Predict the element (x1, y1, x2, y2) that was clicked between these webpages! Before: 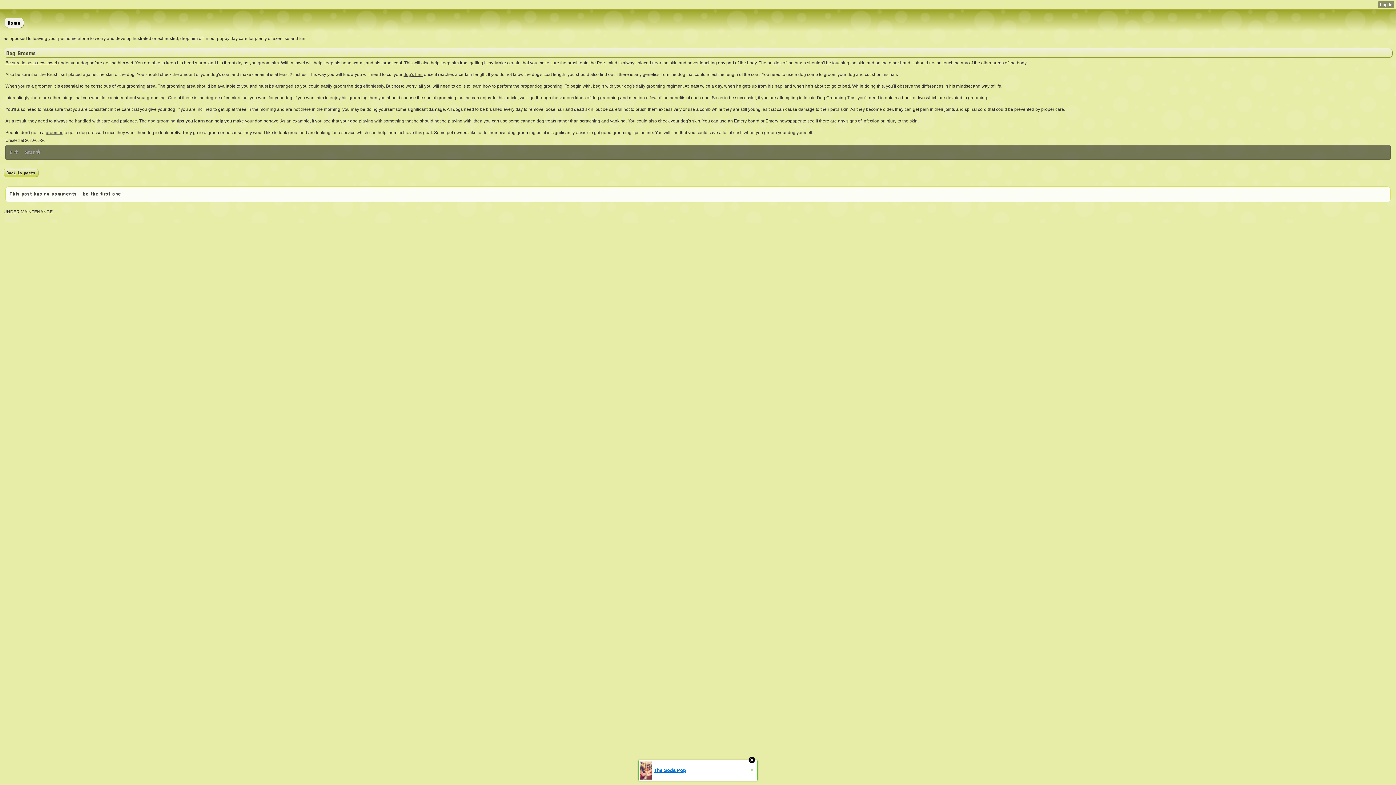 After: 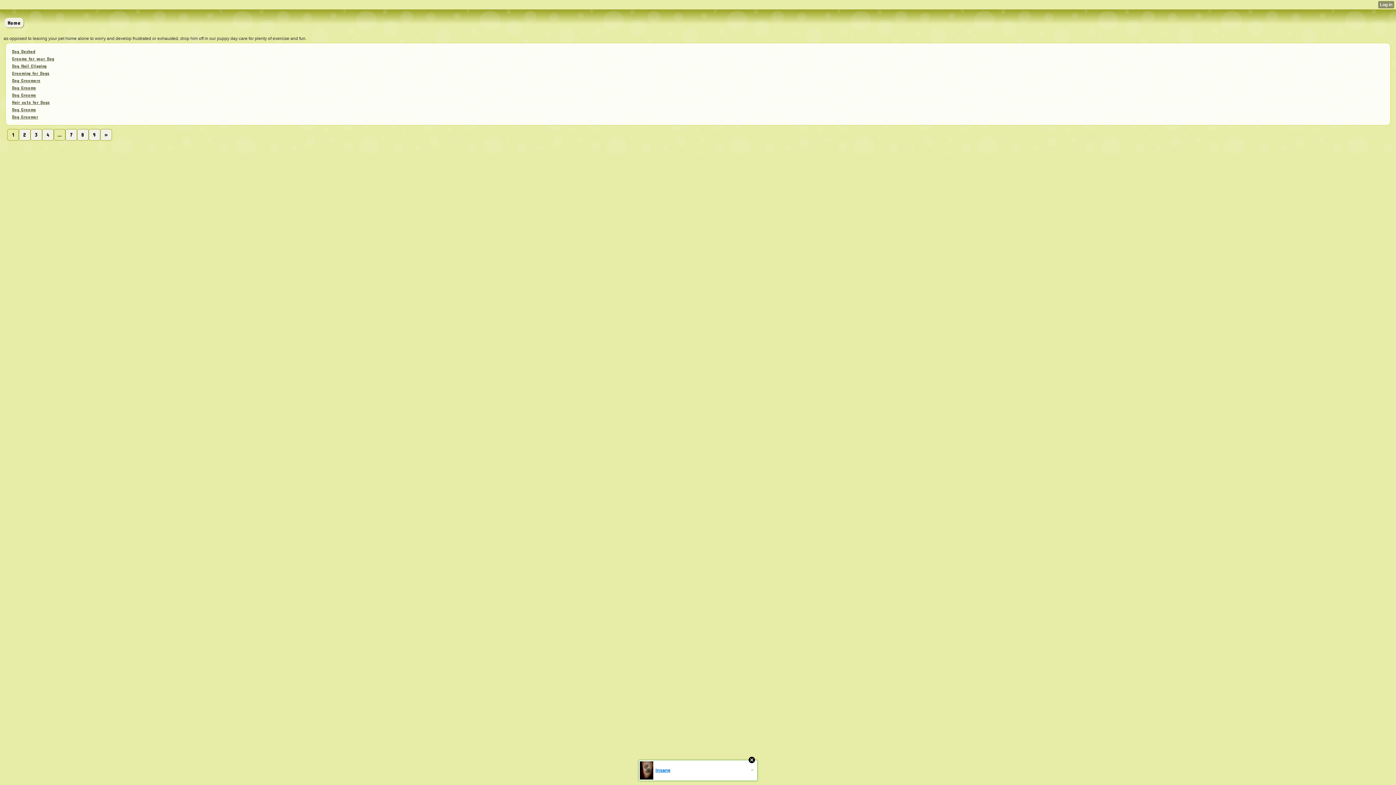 Action: bbox: (4, 17, 23, 27) label: Home